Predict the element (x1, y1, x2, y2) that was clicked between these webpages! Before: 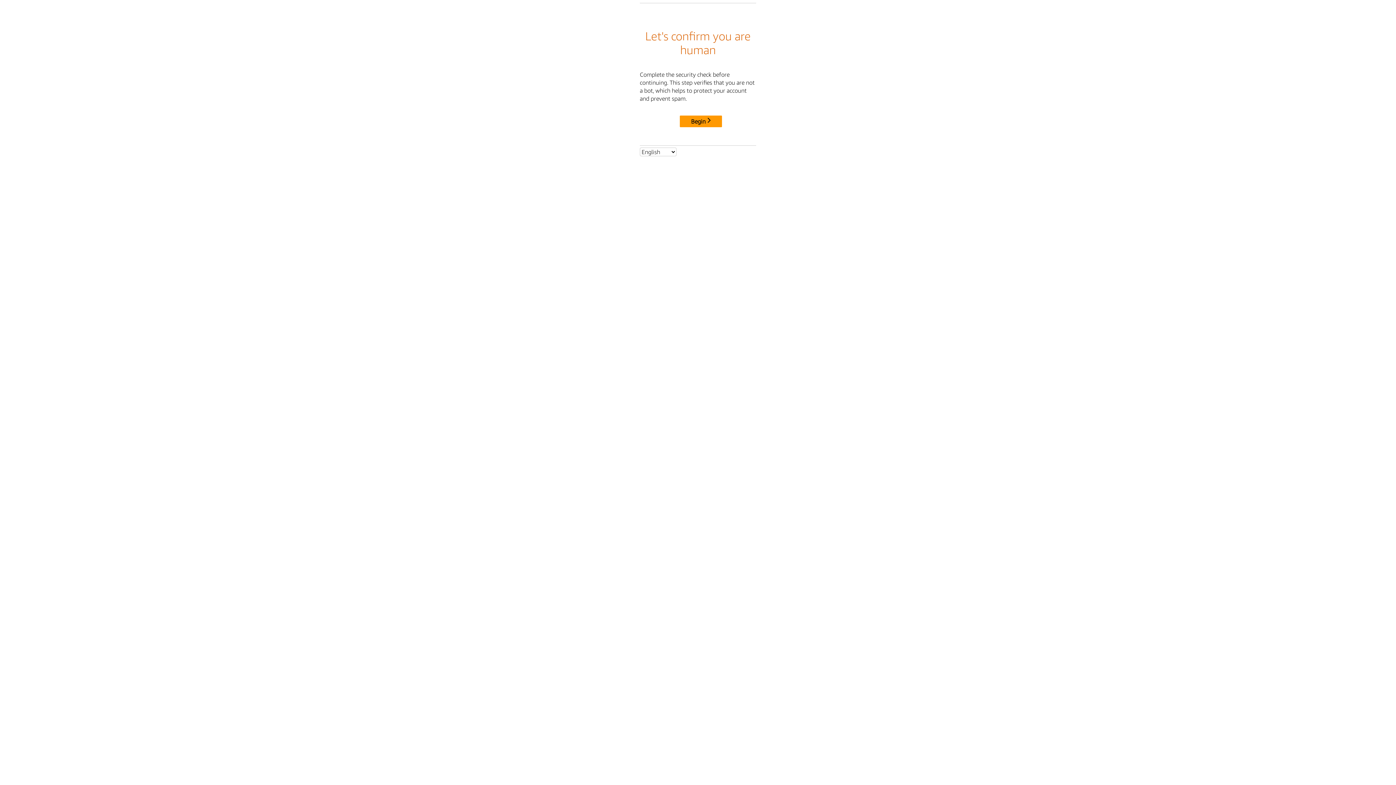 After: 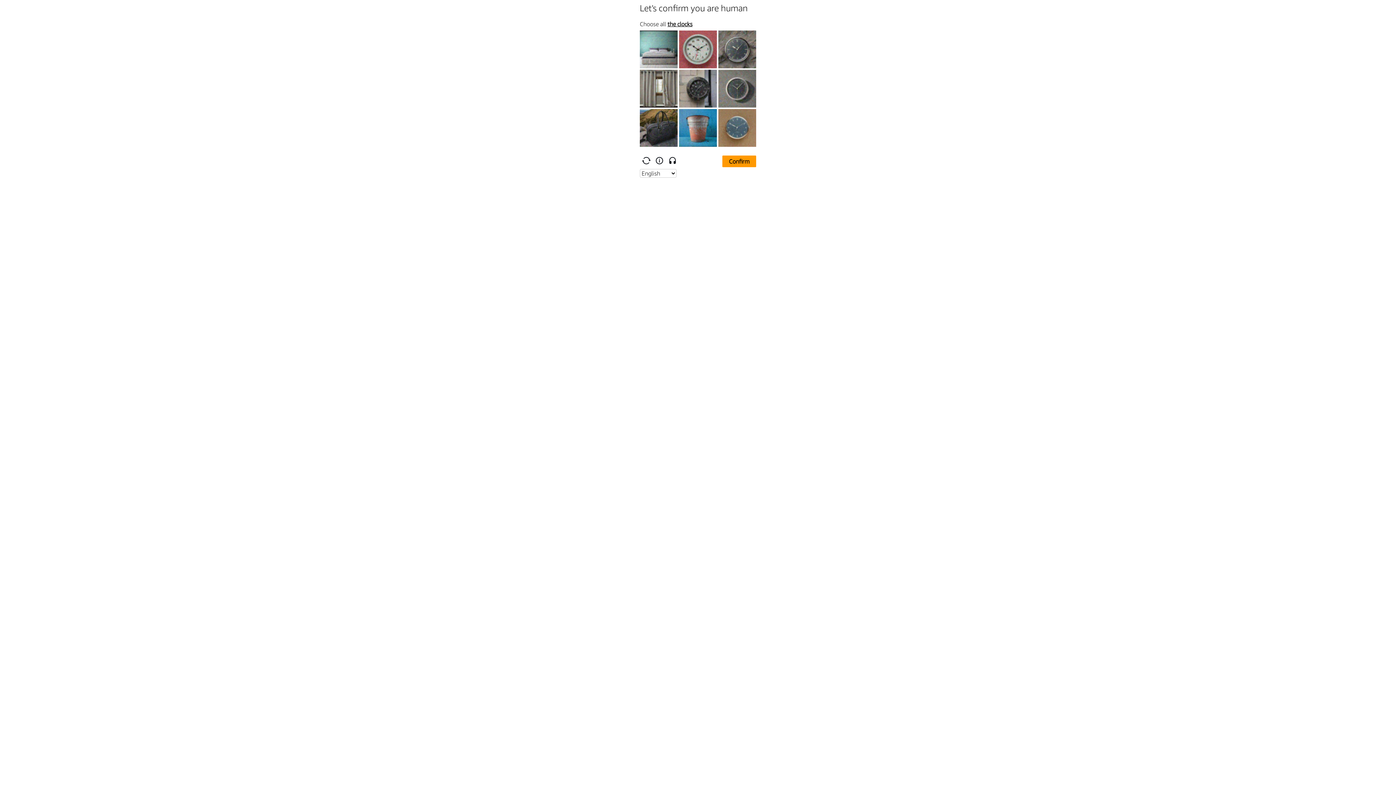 Action: label: Begin bbox: (680, 115, 722, 127)